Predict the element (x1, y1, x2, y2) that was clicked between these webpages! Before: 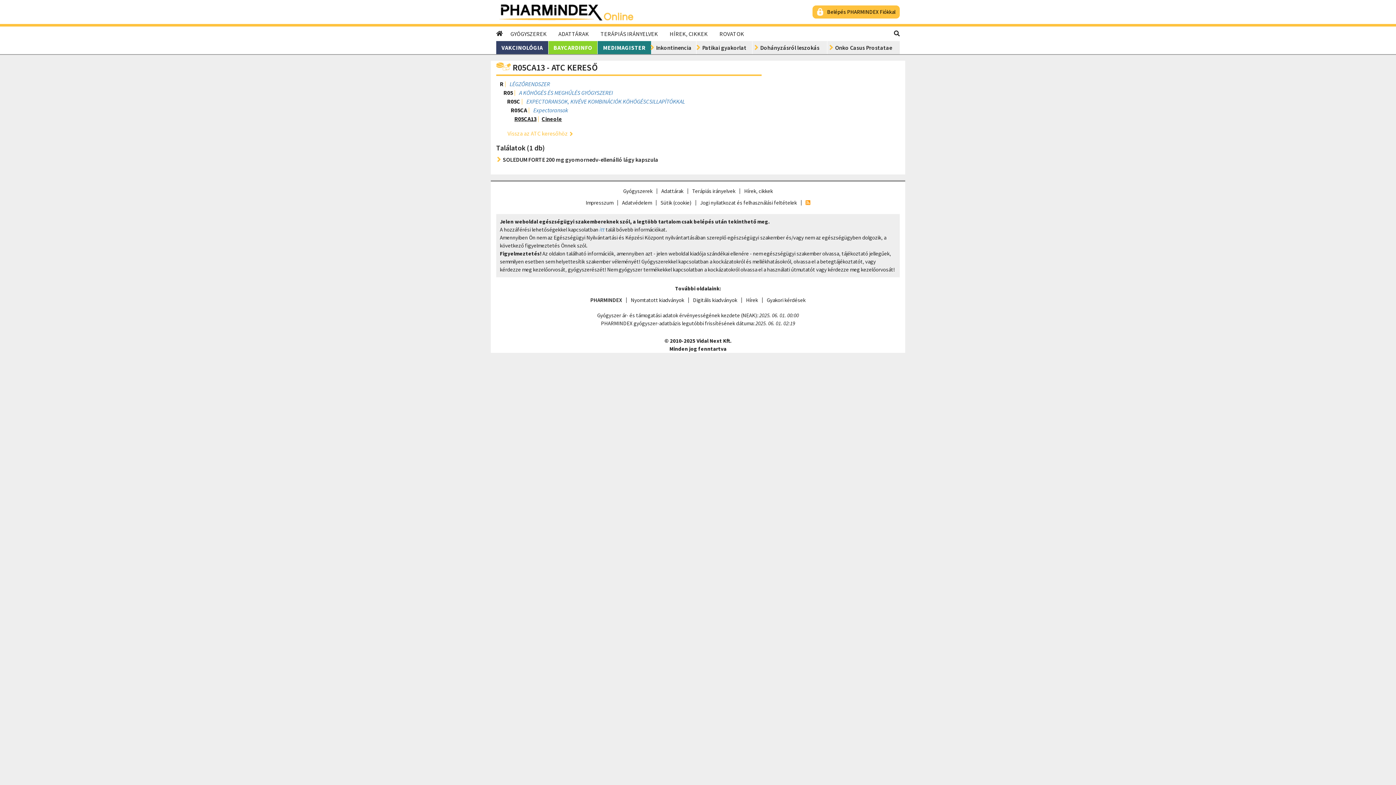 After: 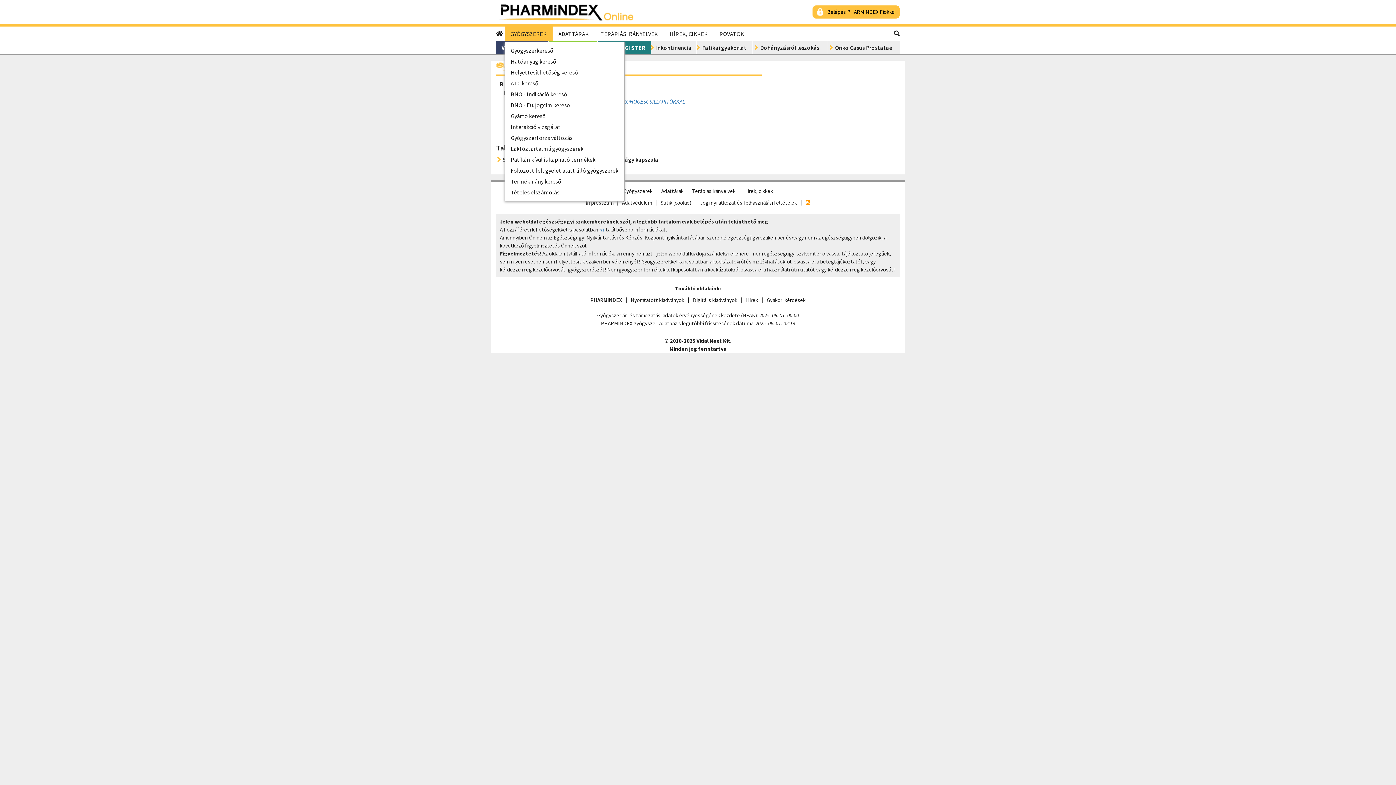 Action: bbox: (504, 26, 552, 41) label: GYÓGYSZEREK